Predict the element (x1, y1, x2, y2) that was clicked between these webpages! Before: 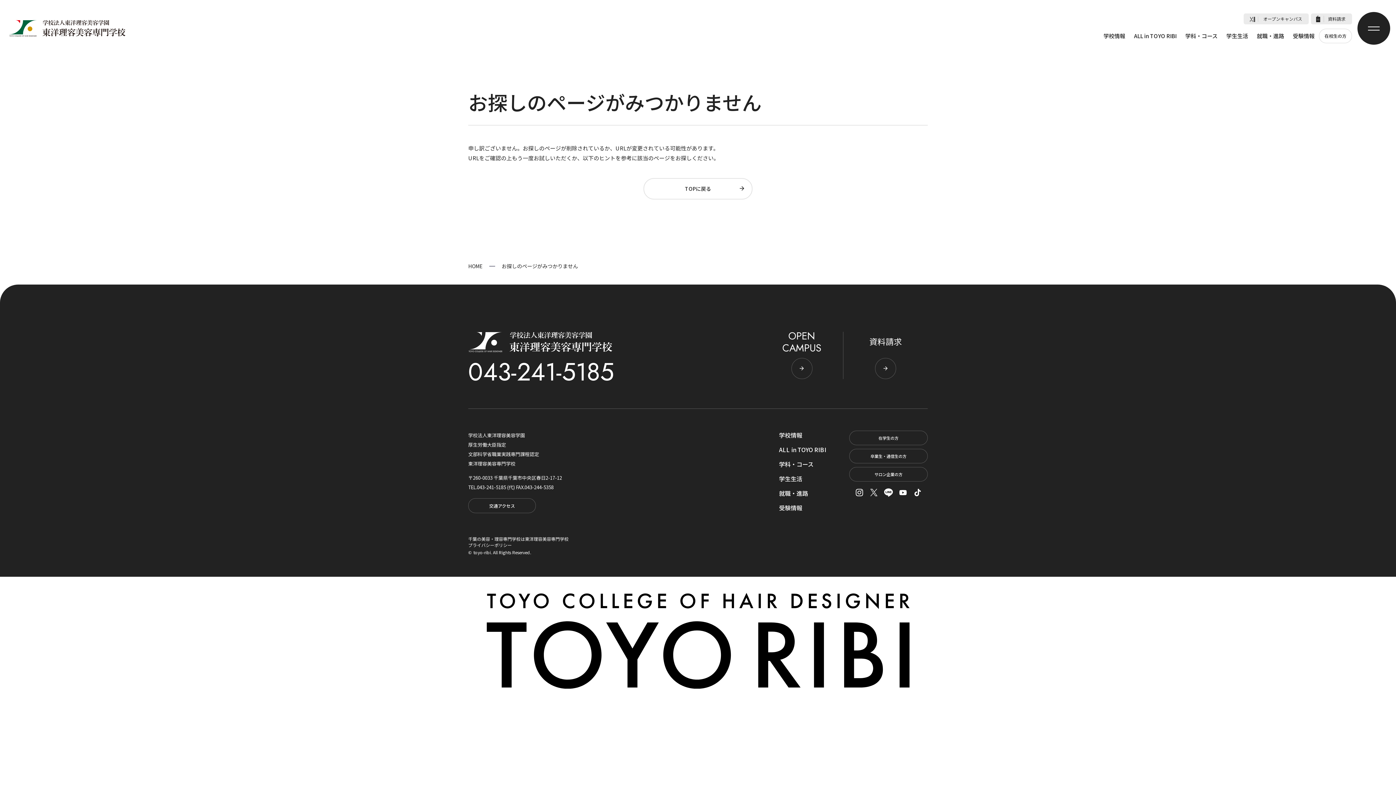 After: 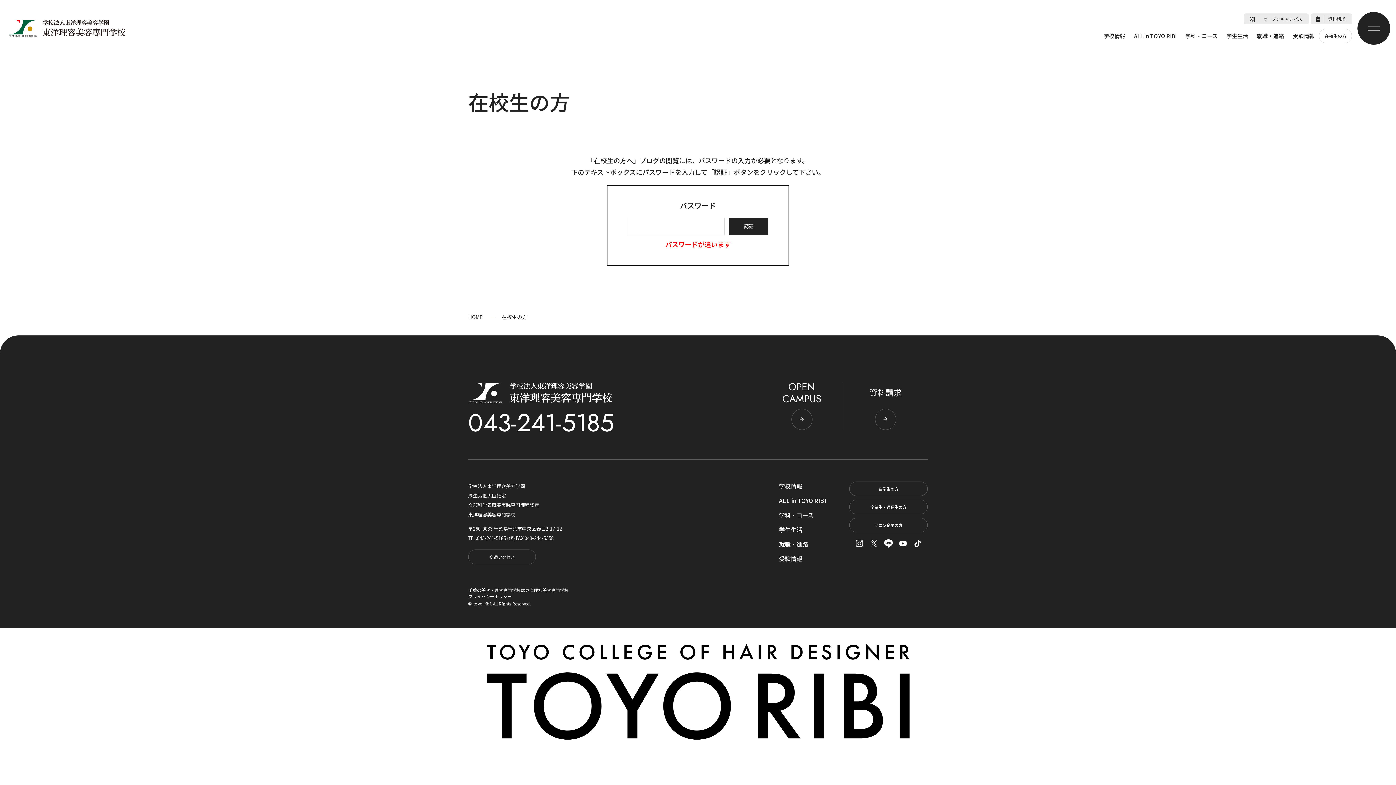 Action: bbox: (1319, 28, 1352, 43) label: 在校生の方